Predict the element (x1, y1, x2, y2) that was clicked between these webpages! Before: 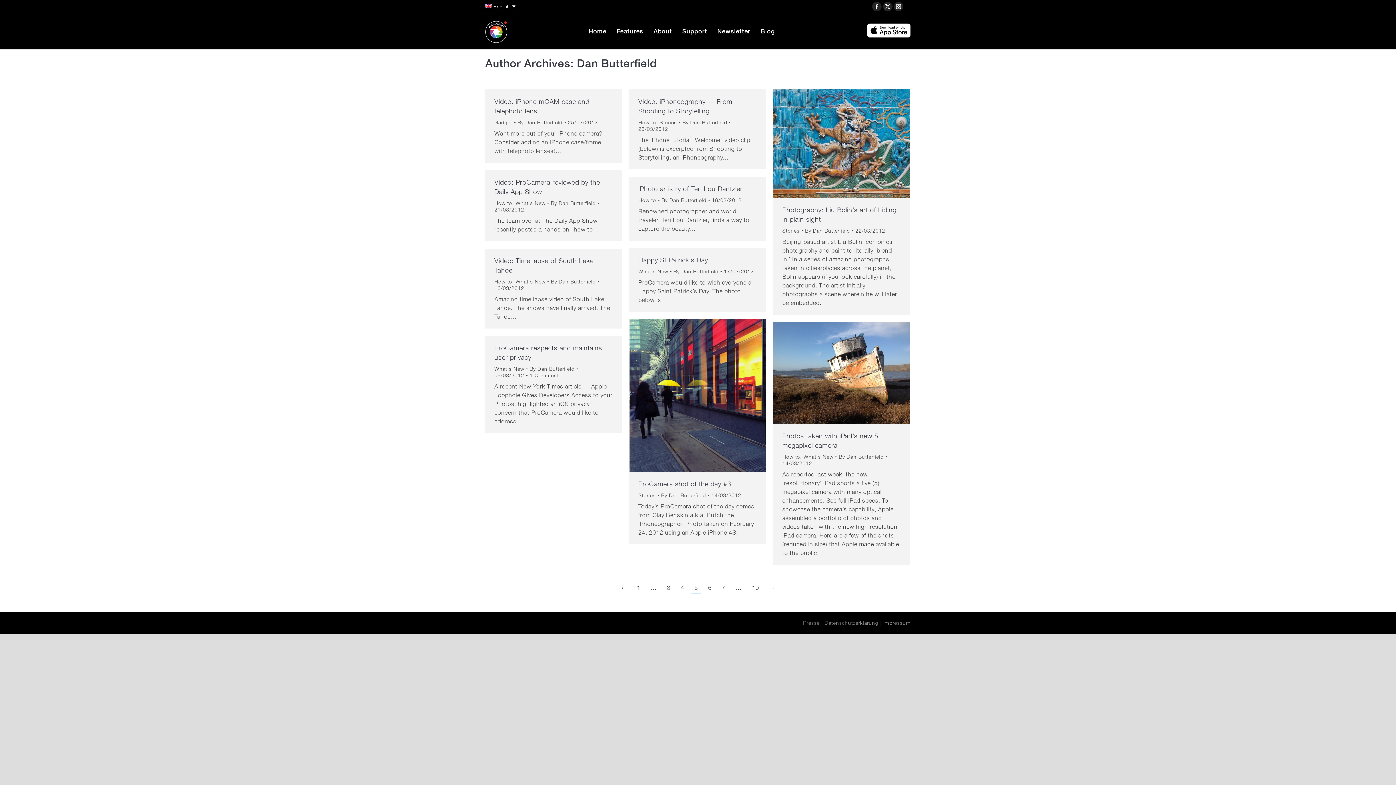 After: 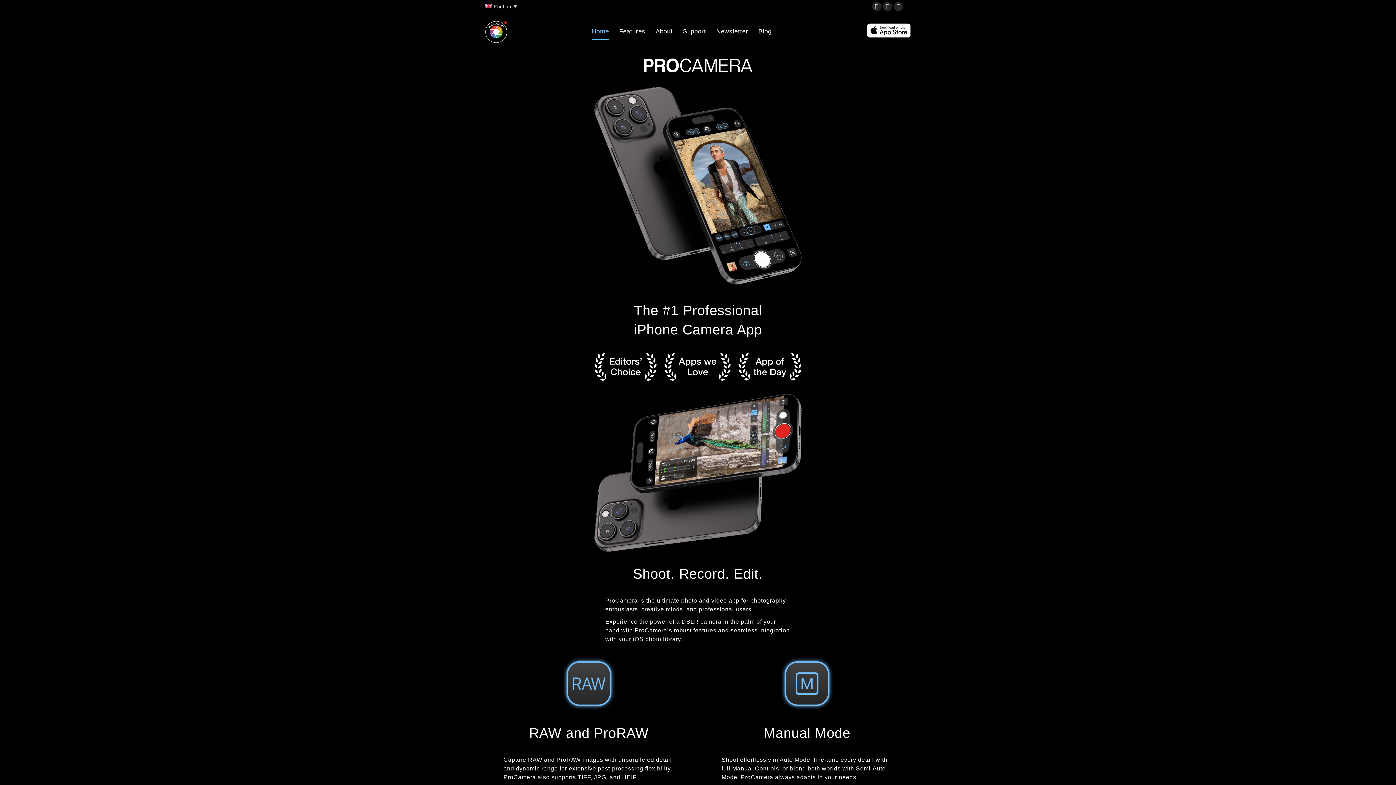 Action: label: Home bbox: (588, 18, 606, 43)